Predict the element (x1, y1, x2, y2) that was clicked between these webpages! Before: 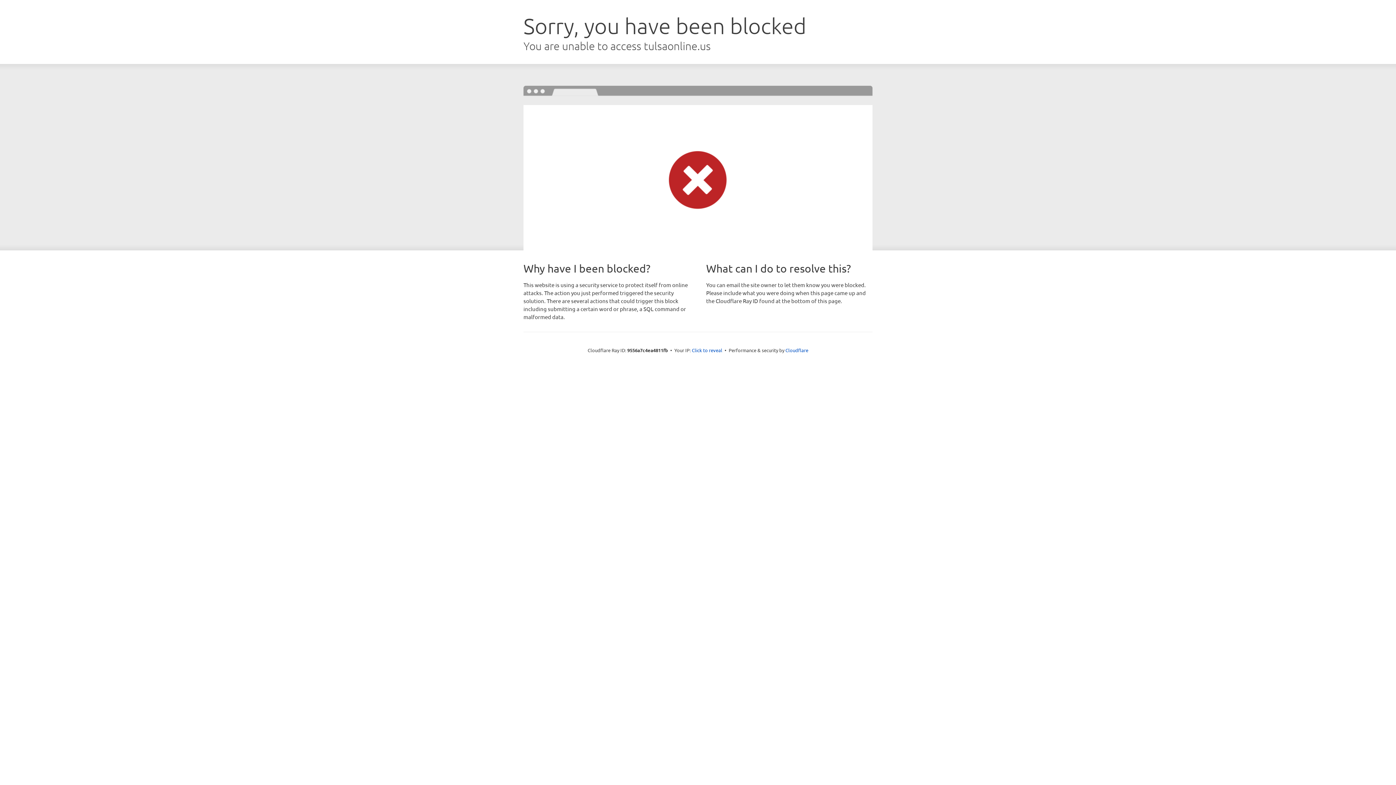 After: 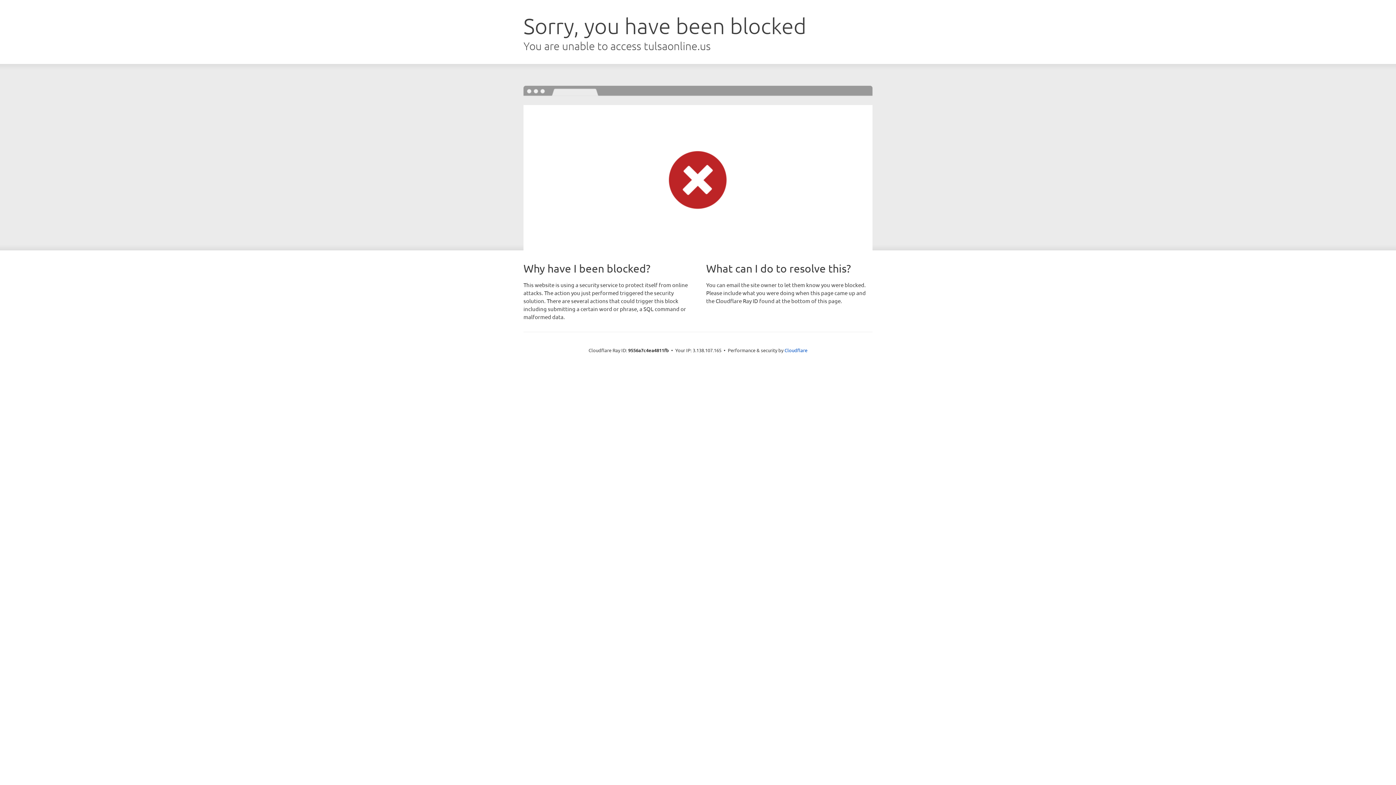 Action: label: Click to reveal bbox: (692, 346, 722, 353)